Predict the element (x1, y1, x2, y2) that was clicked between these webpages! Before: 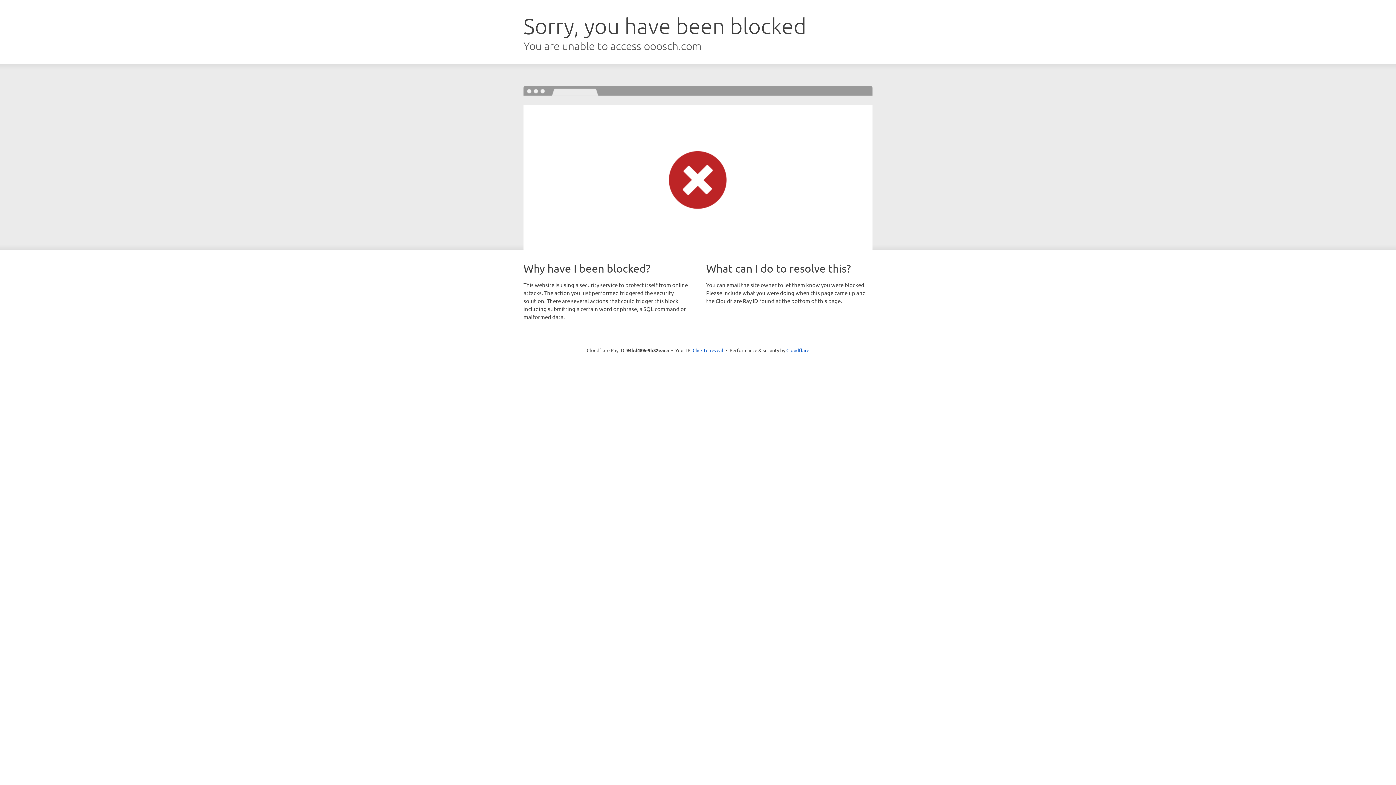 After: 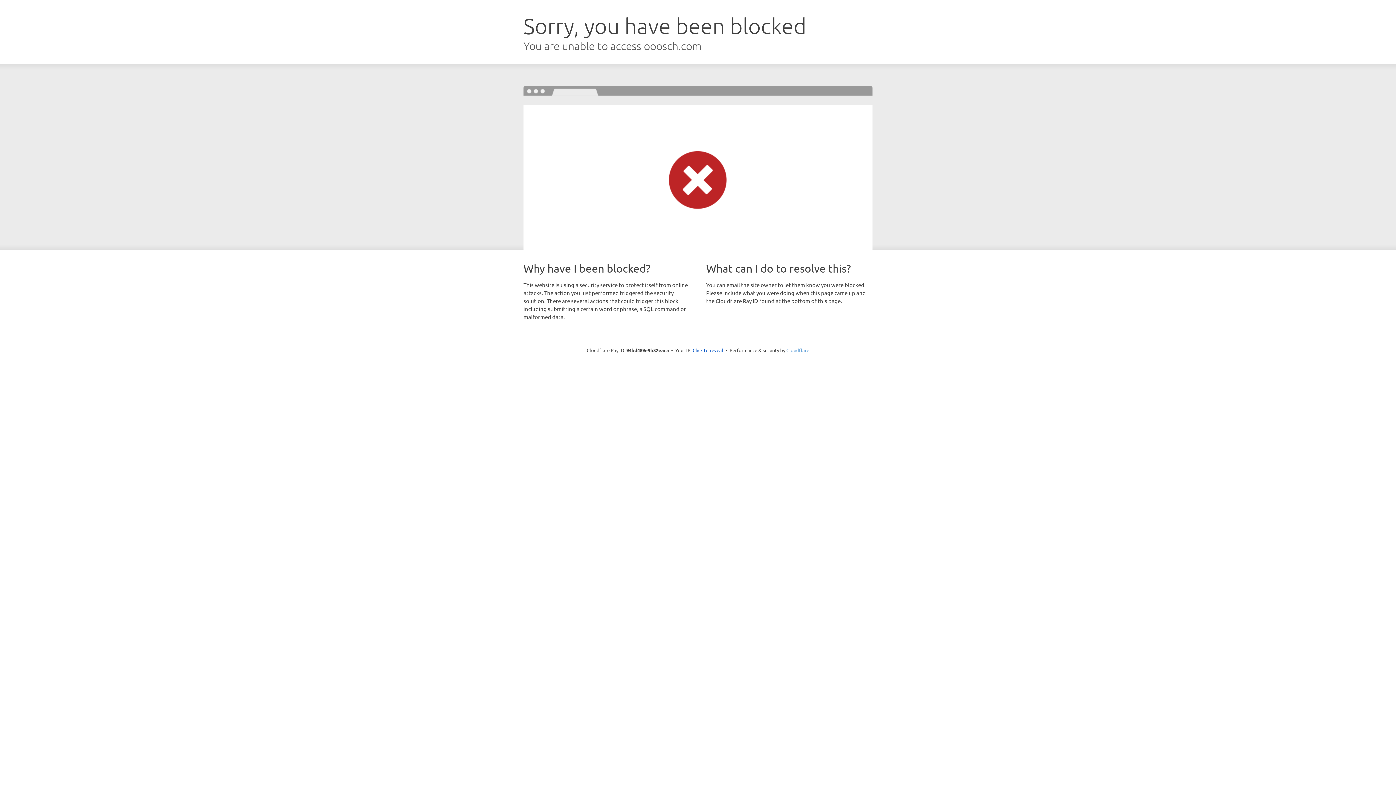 Action: label: Cloudflare bbox: (786, 347, 809, 353)